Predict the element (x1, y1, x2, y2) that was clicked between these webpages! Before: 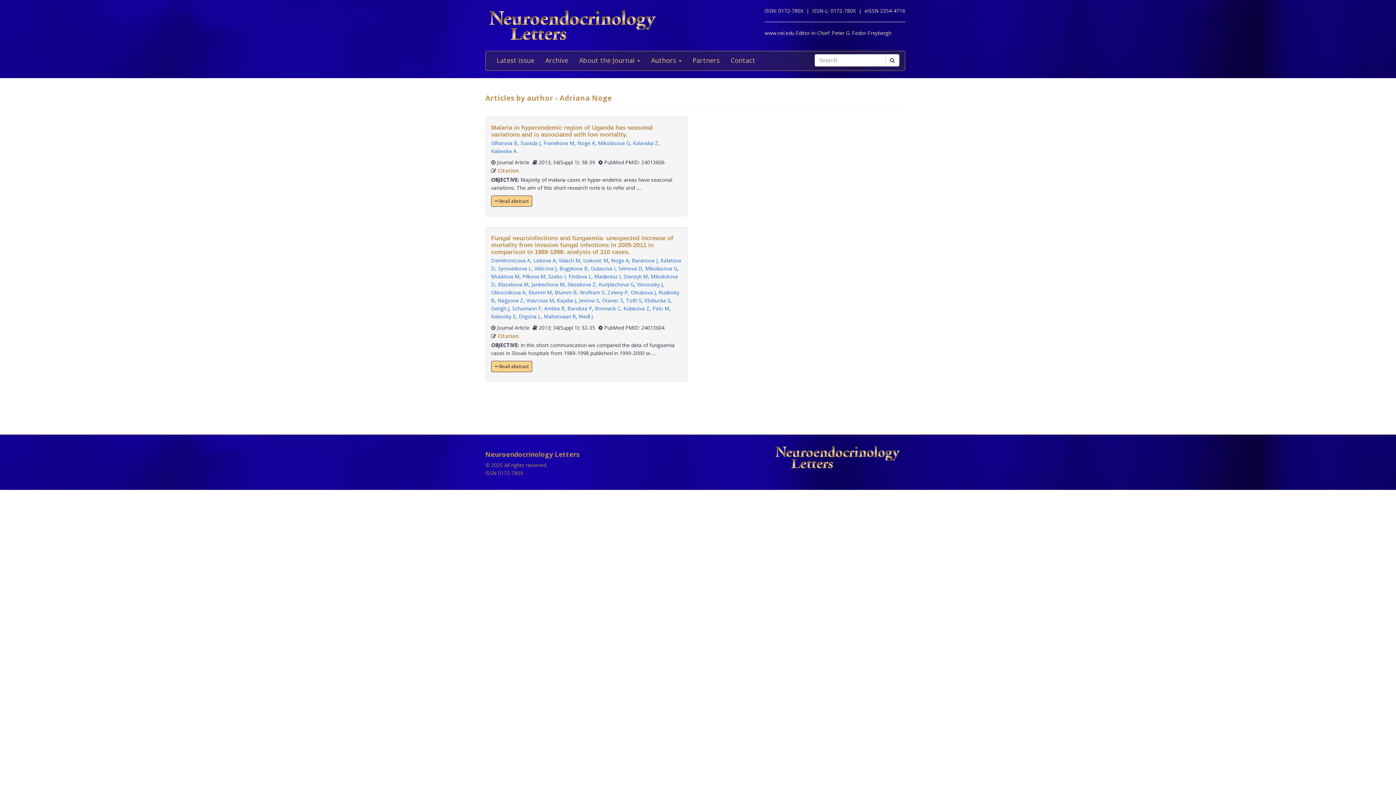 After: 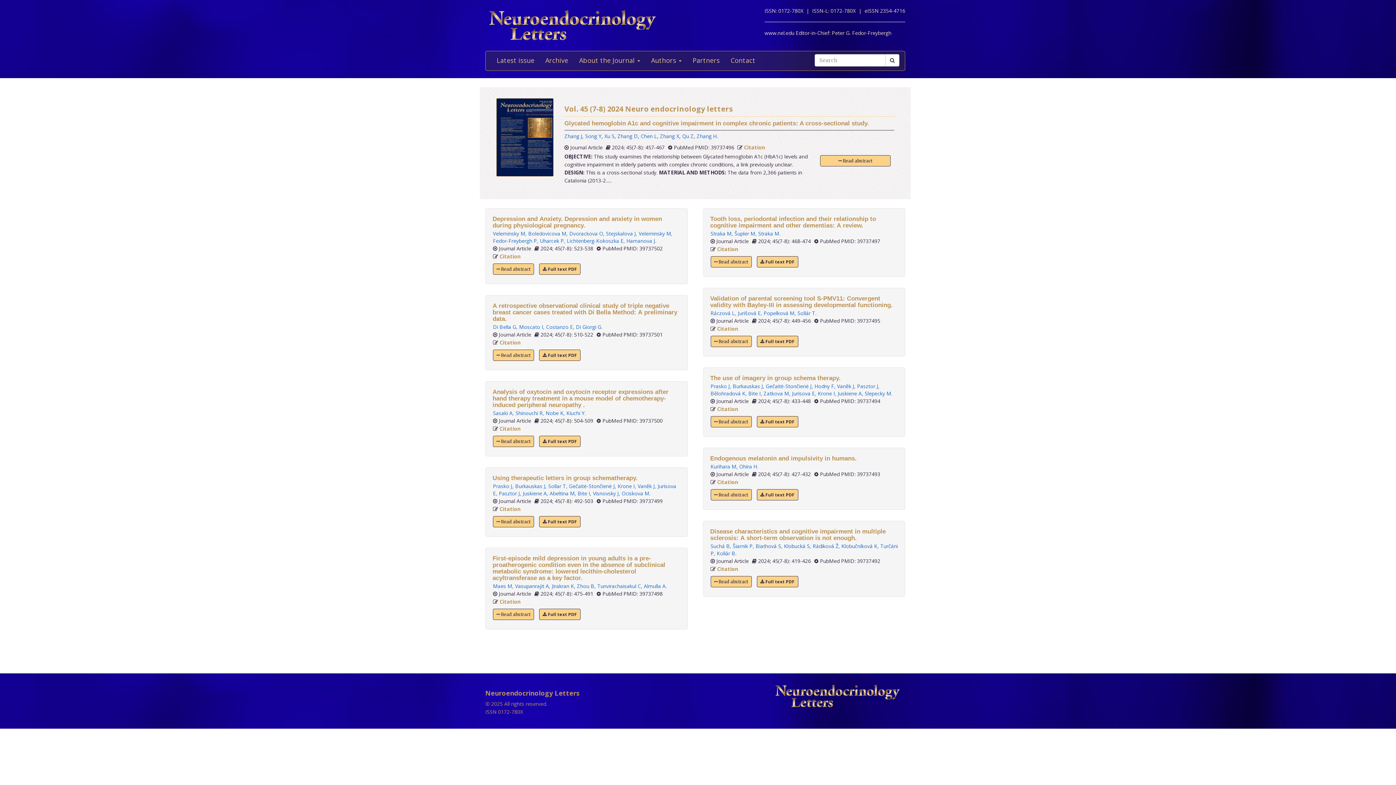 Action: bbox: (491, 51, 540, 70) label: Latest issue